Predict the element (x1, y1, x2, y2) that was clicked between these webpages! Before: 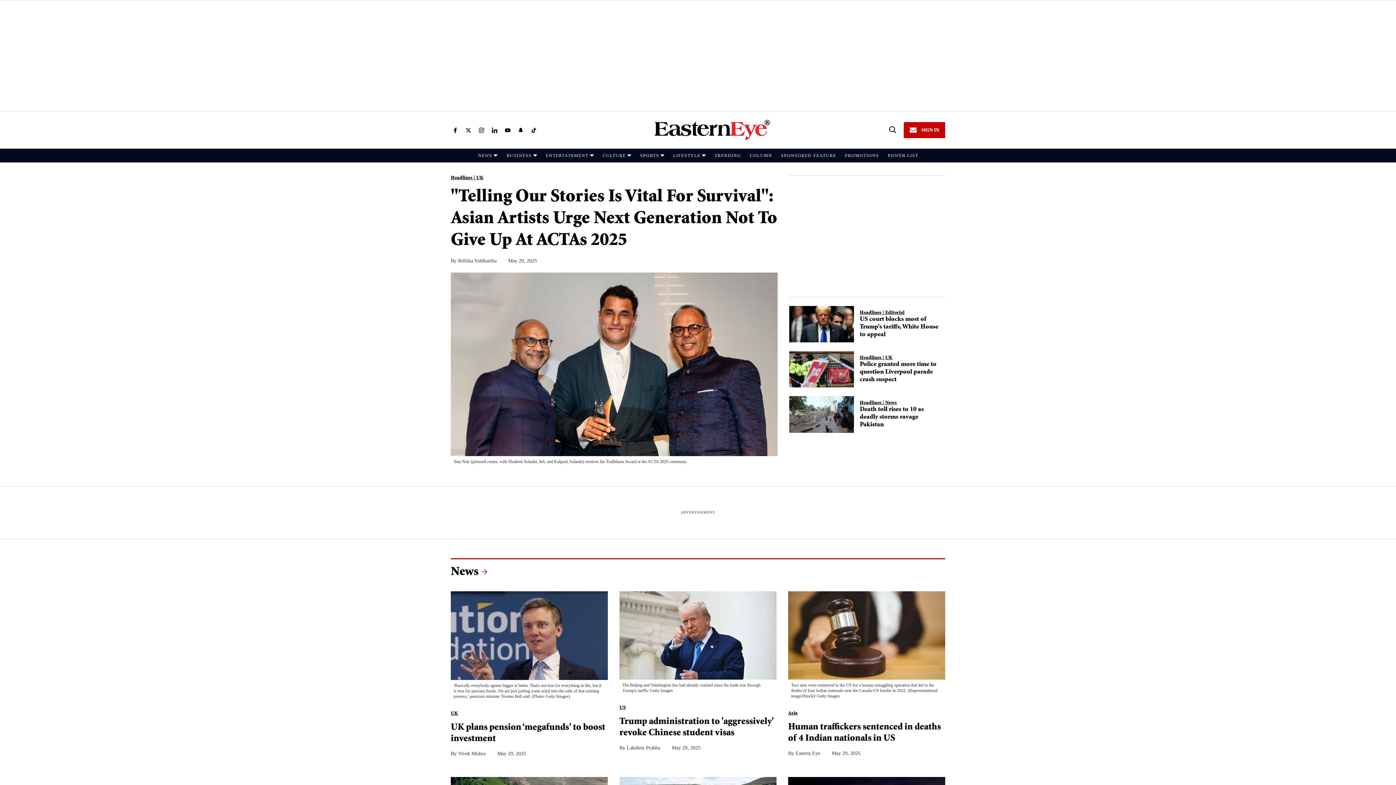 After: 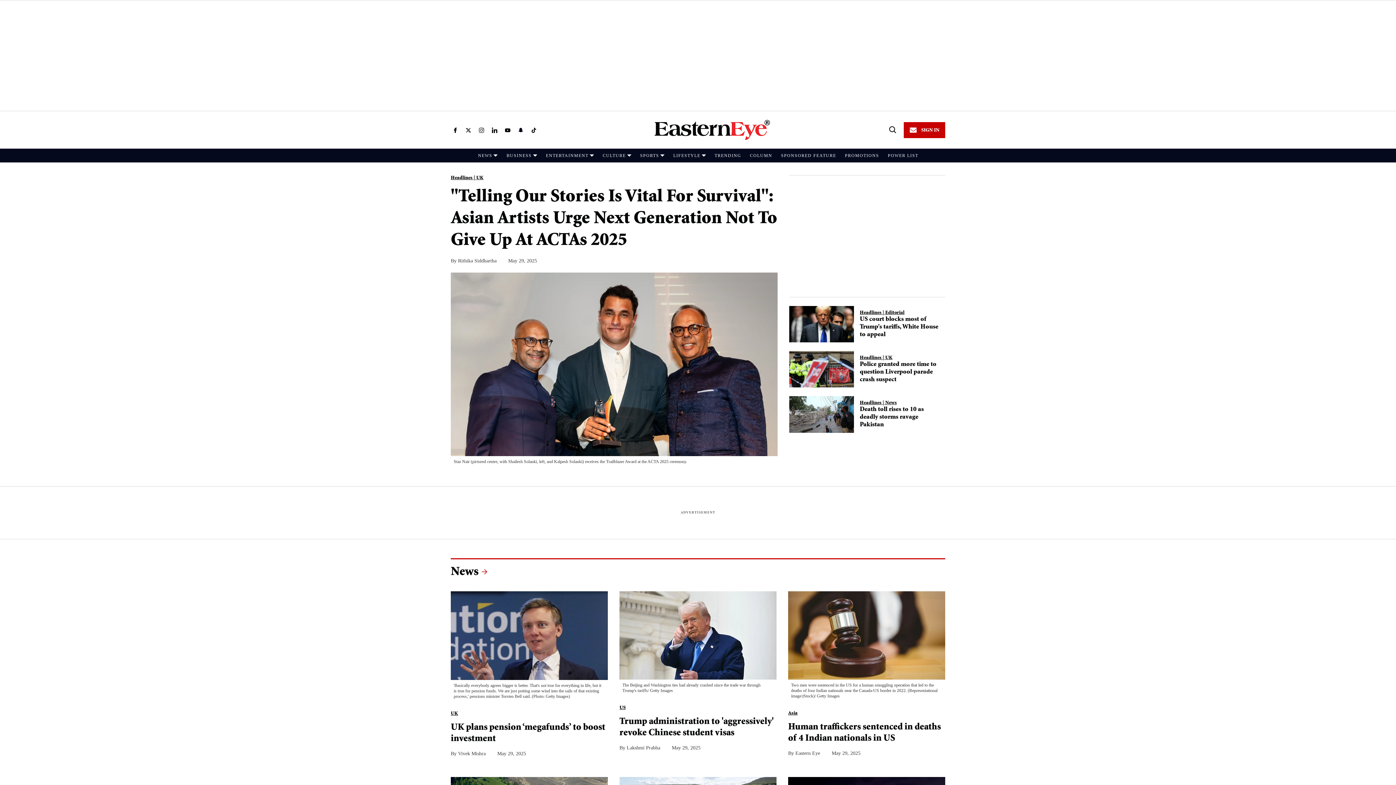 Action: bbox: (477, 125, 485, 134) label: Open instagram